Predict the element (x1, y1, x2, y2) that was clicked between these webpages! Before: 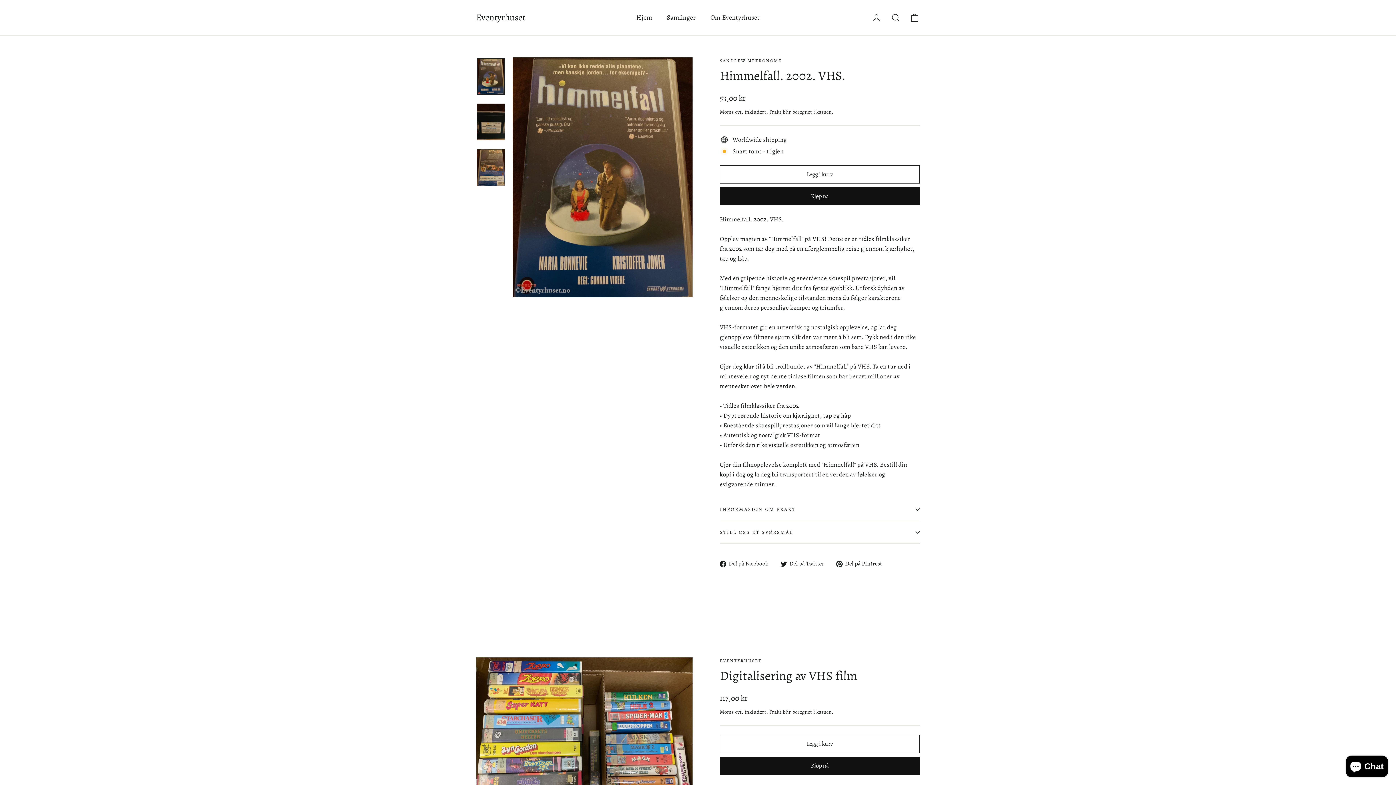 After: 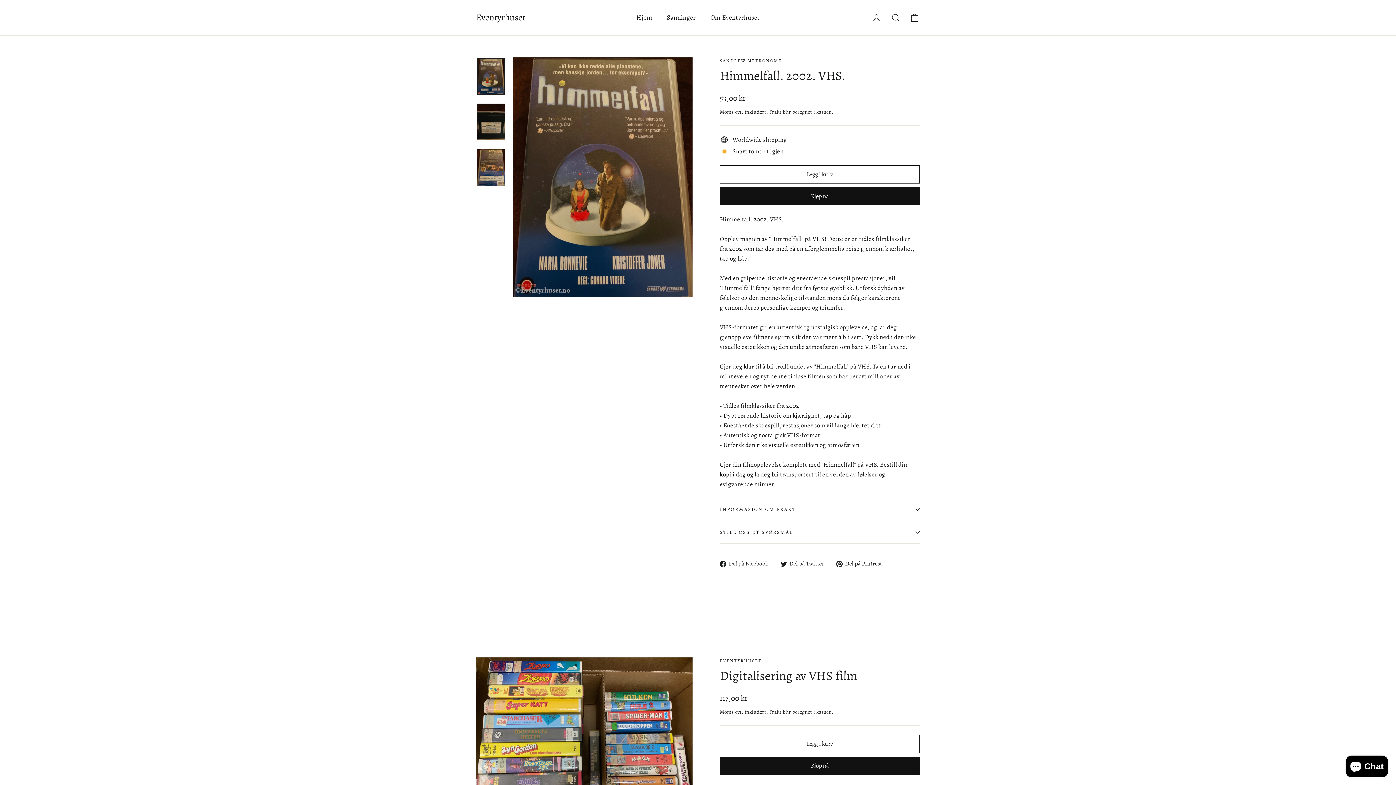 Action: label:  Del på Facebook
Del på Facebook bbox: (720, 559, 774, 568)